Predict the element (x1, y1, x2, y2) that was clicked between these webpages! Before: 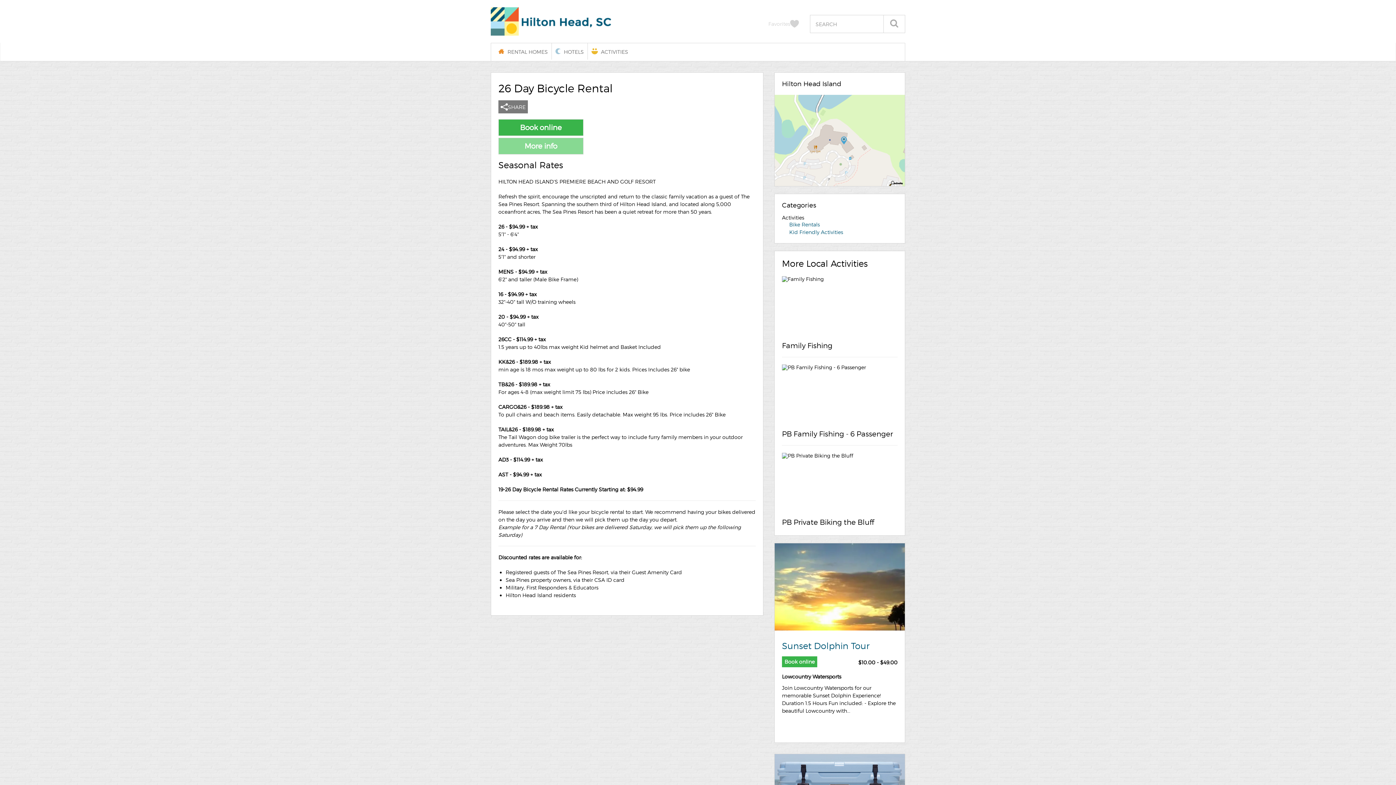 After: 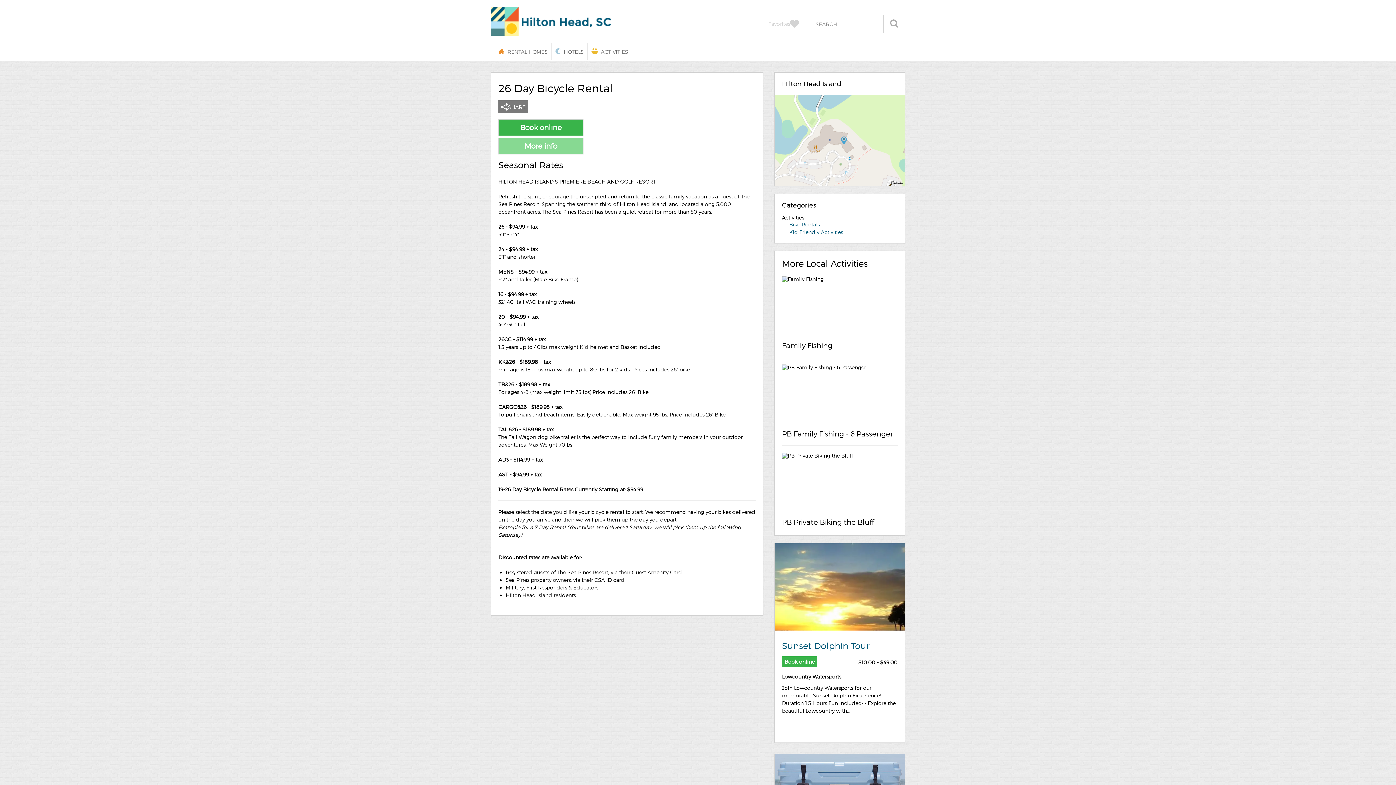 Action: bbox: (498, 81, 612, 94) label: 26 Day Bicycle Rental